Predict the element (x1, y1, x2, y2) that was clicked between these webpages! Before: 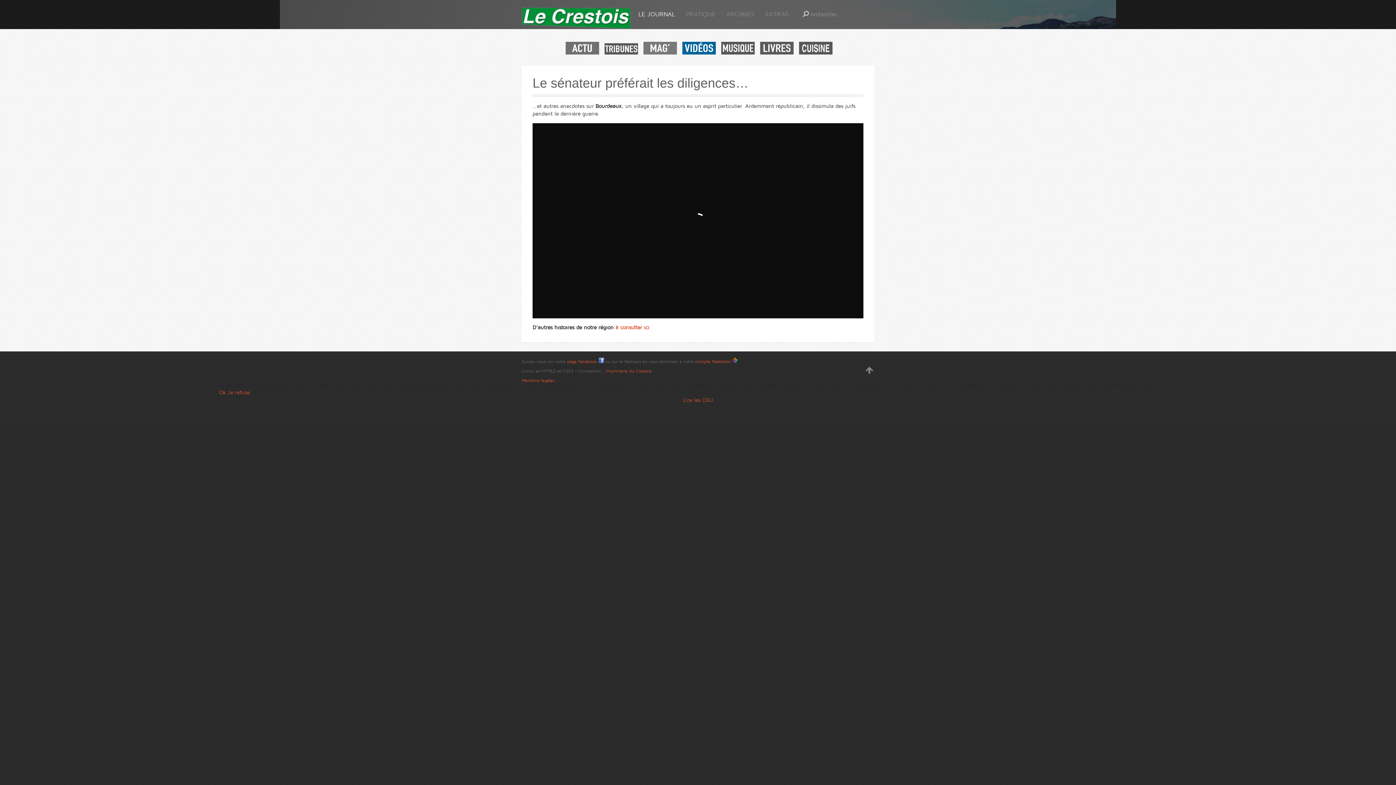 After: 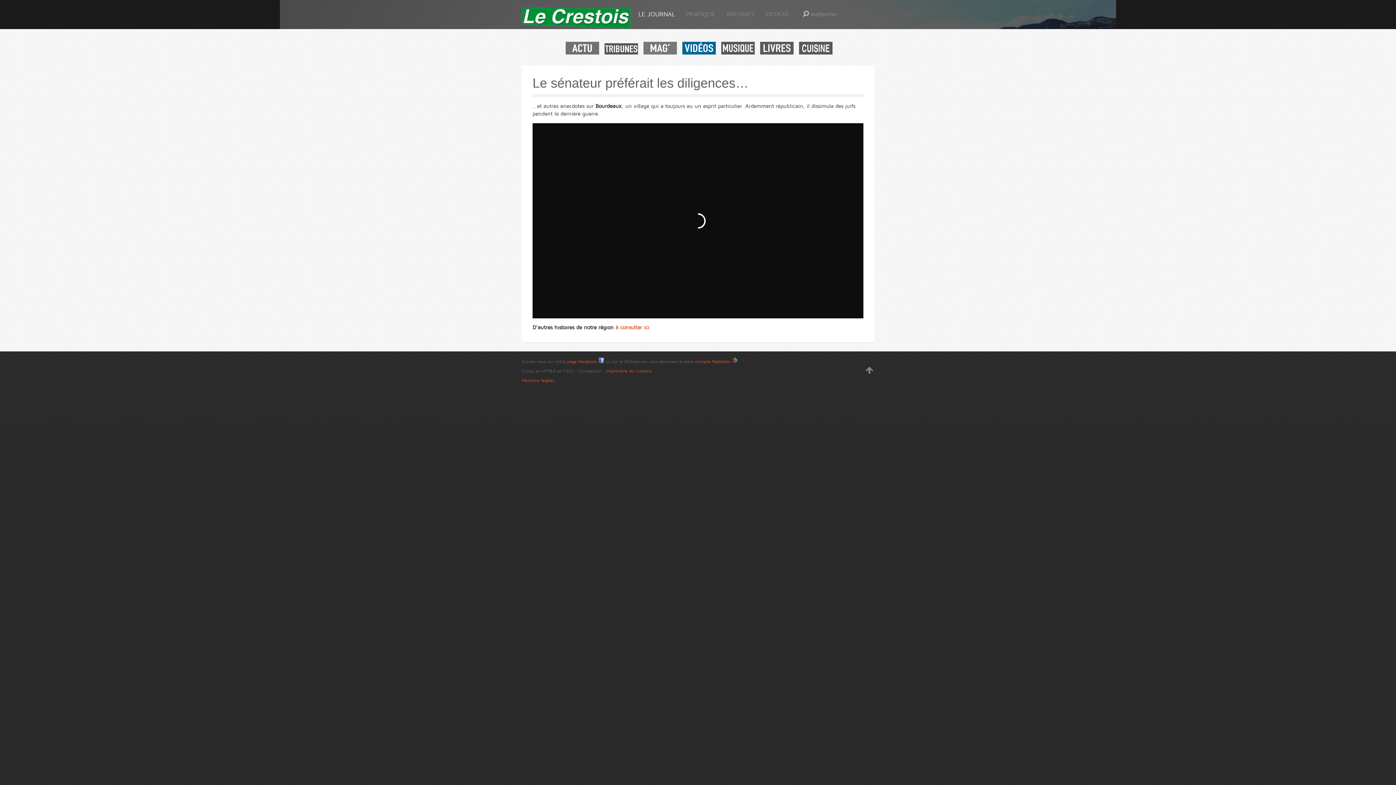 Action: label: Ok bbox: (219, 389, 226, 395)